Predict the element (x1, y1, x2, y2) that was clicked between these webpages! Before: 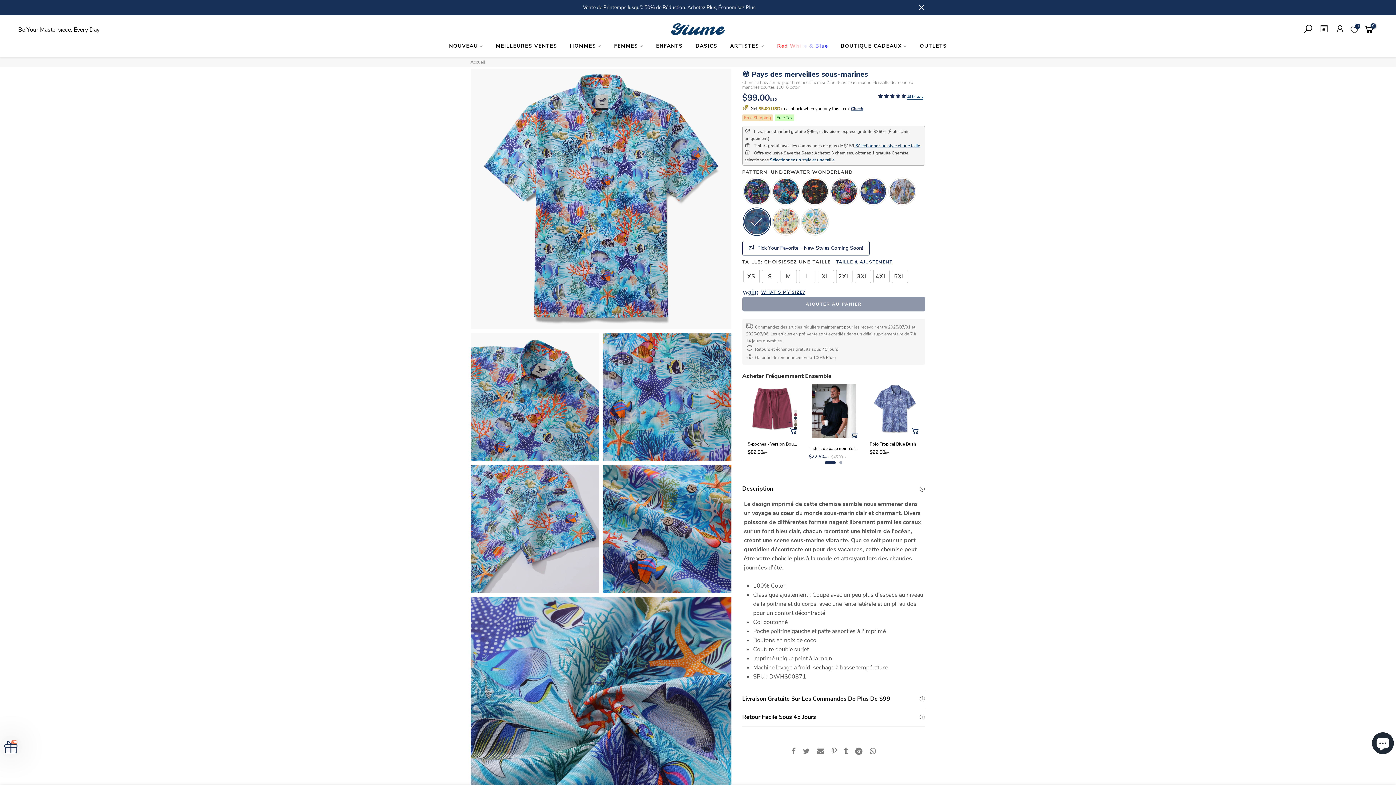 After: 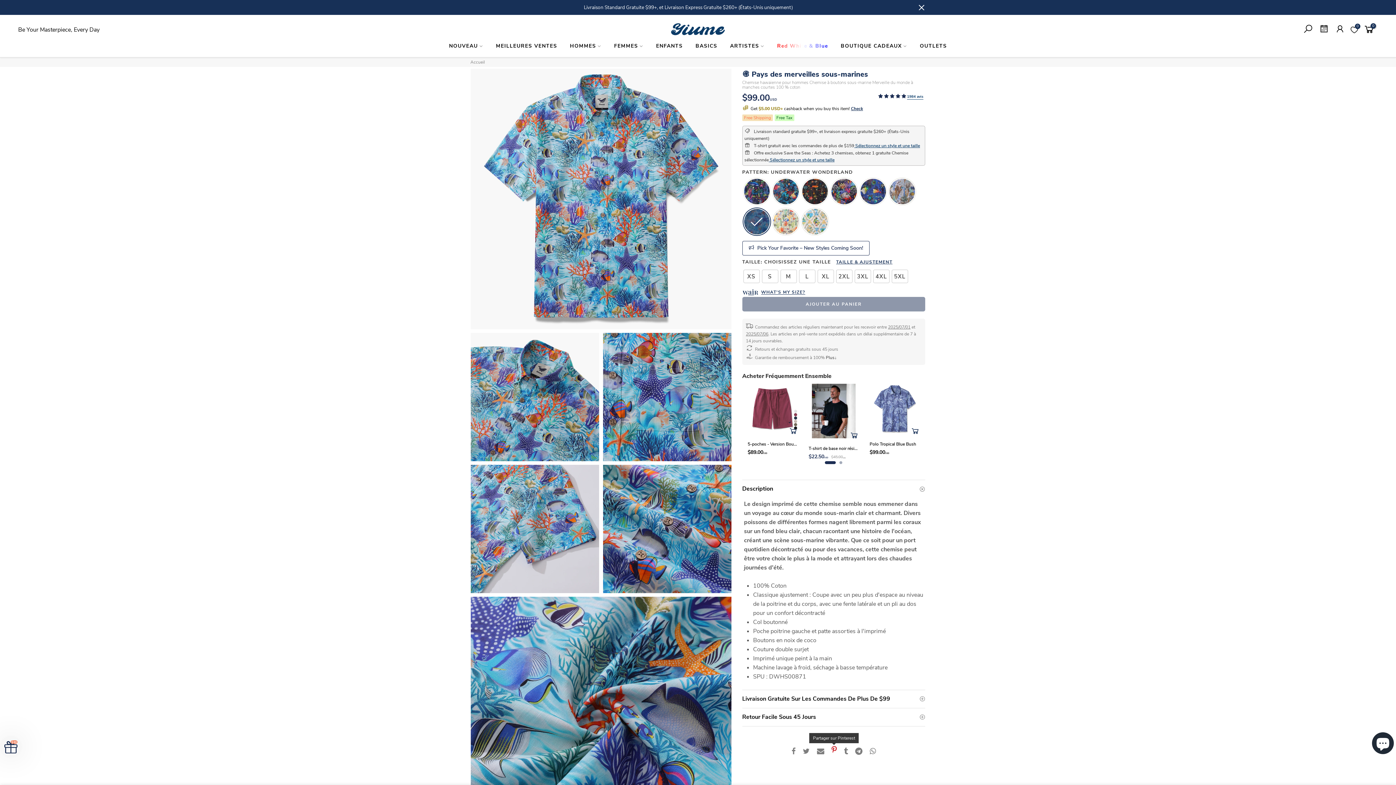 Action: bbox: (831, 747, 836, 757)